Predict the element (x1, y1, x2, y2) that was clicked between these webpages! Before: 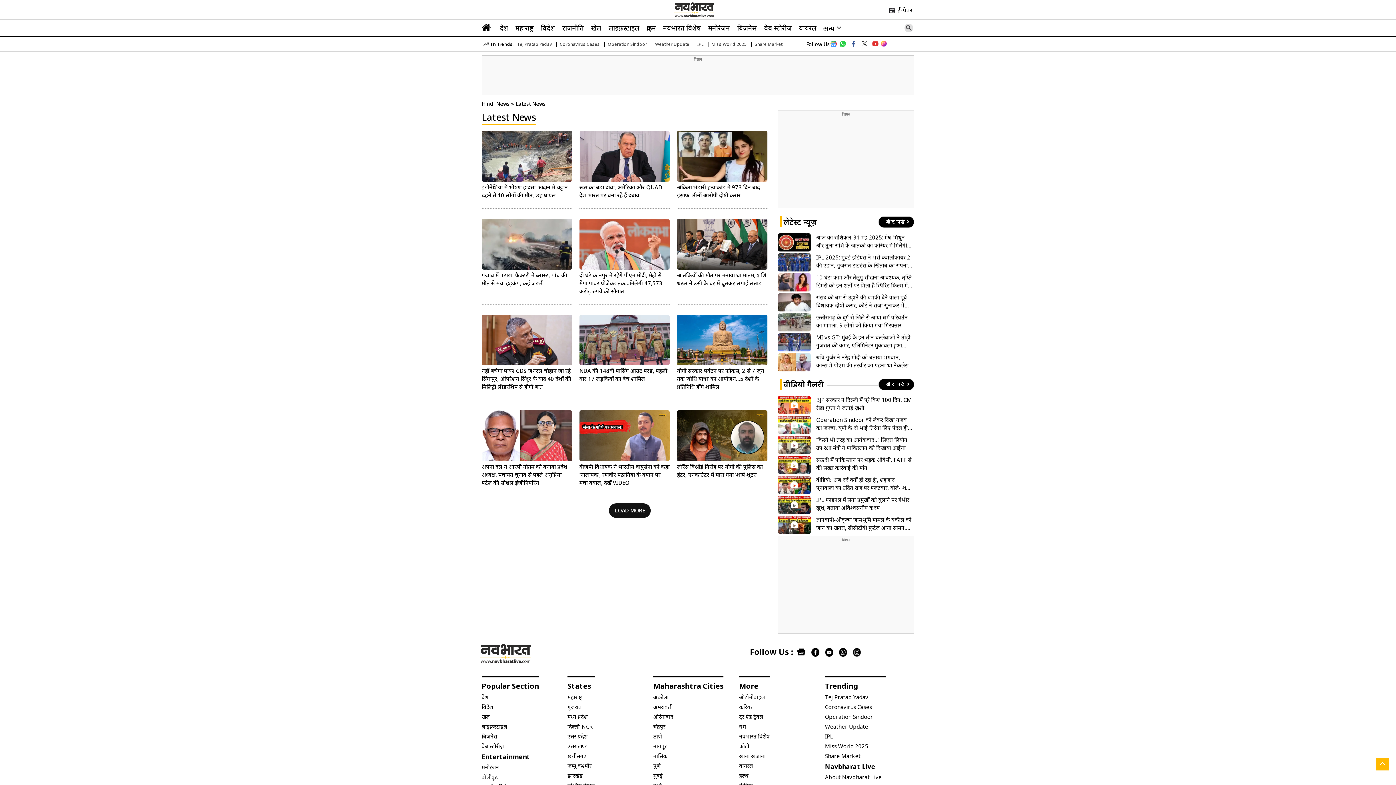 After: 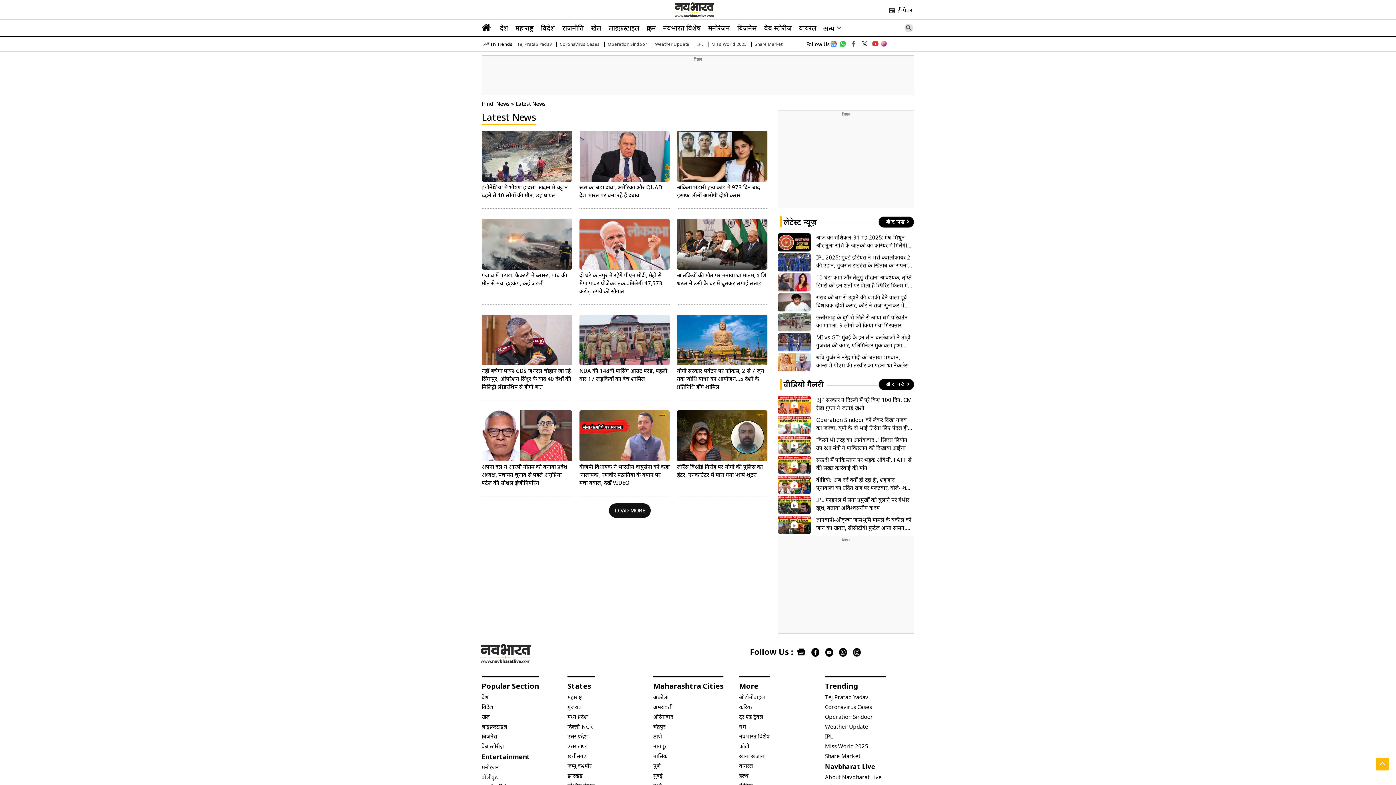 Action: bbox: (848, 38, 859, 49)